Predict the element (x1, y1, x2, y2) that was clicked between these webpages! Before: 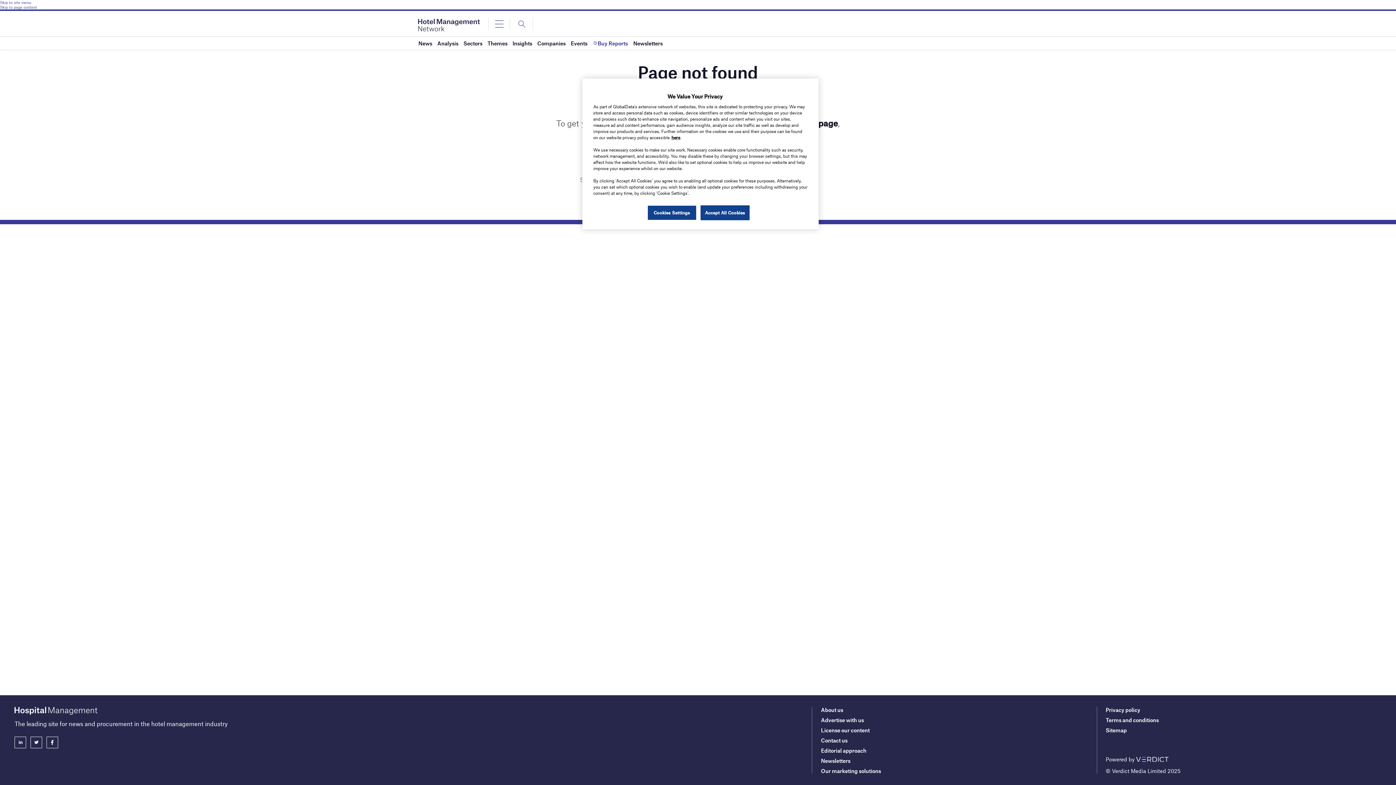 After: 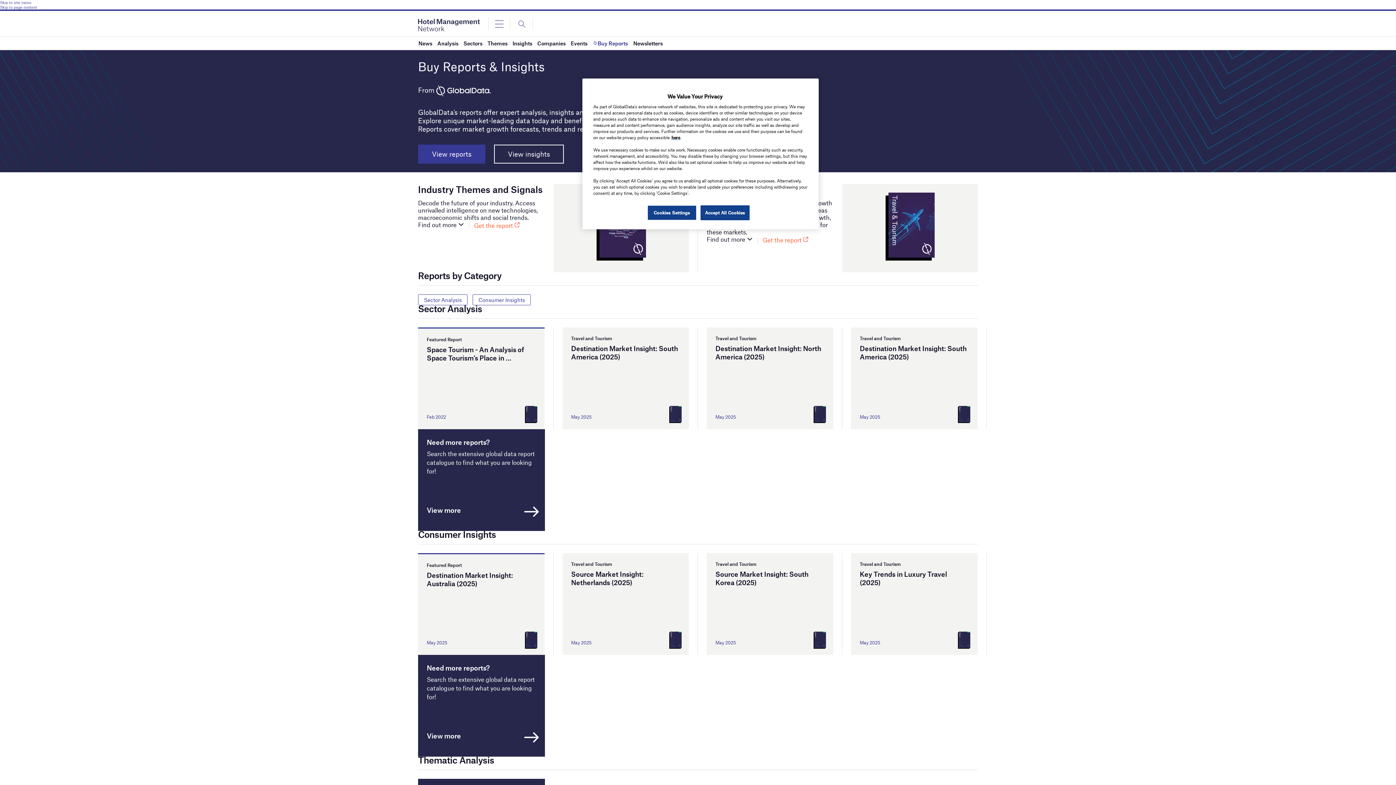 Action: bbox: (592, 36, 628, 49) label: Buy Reports